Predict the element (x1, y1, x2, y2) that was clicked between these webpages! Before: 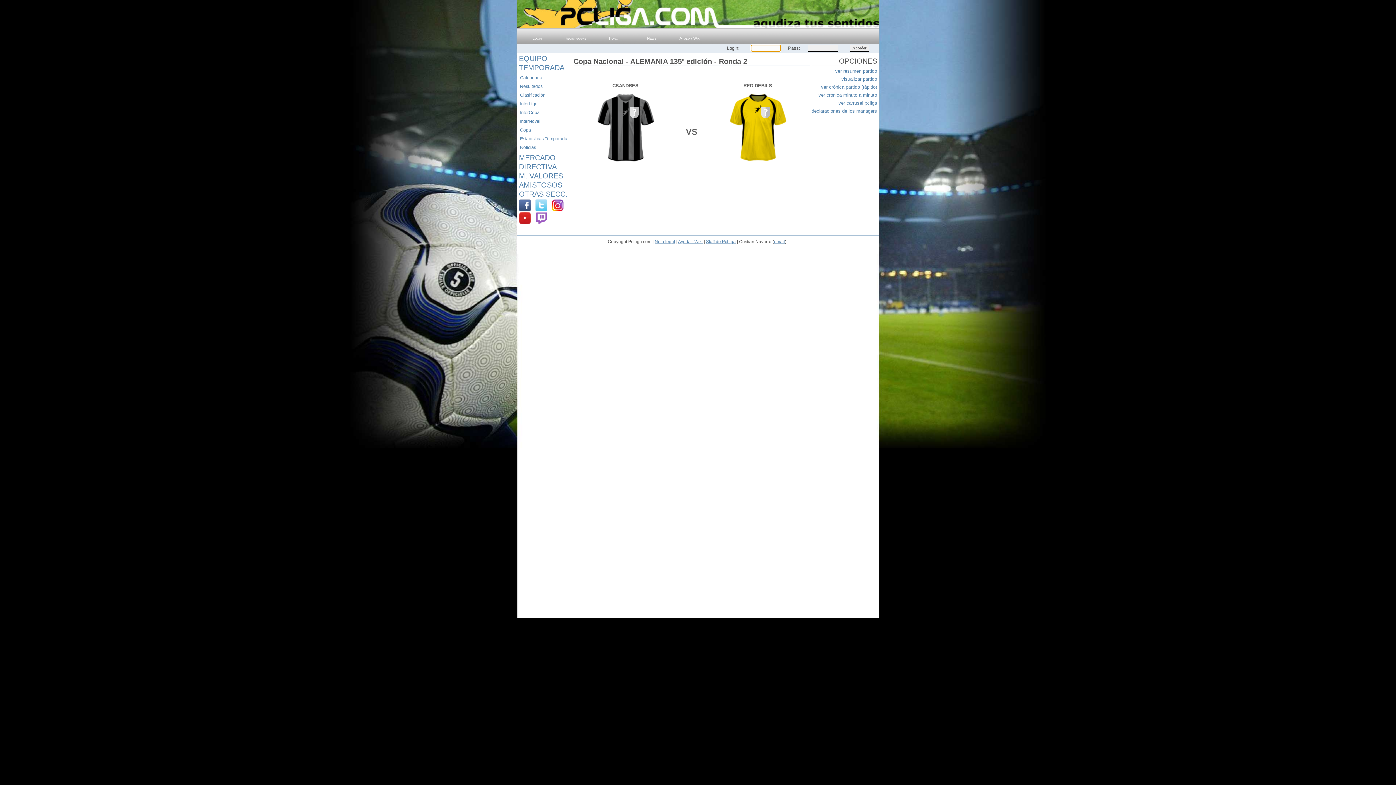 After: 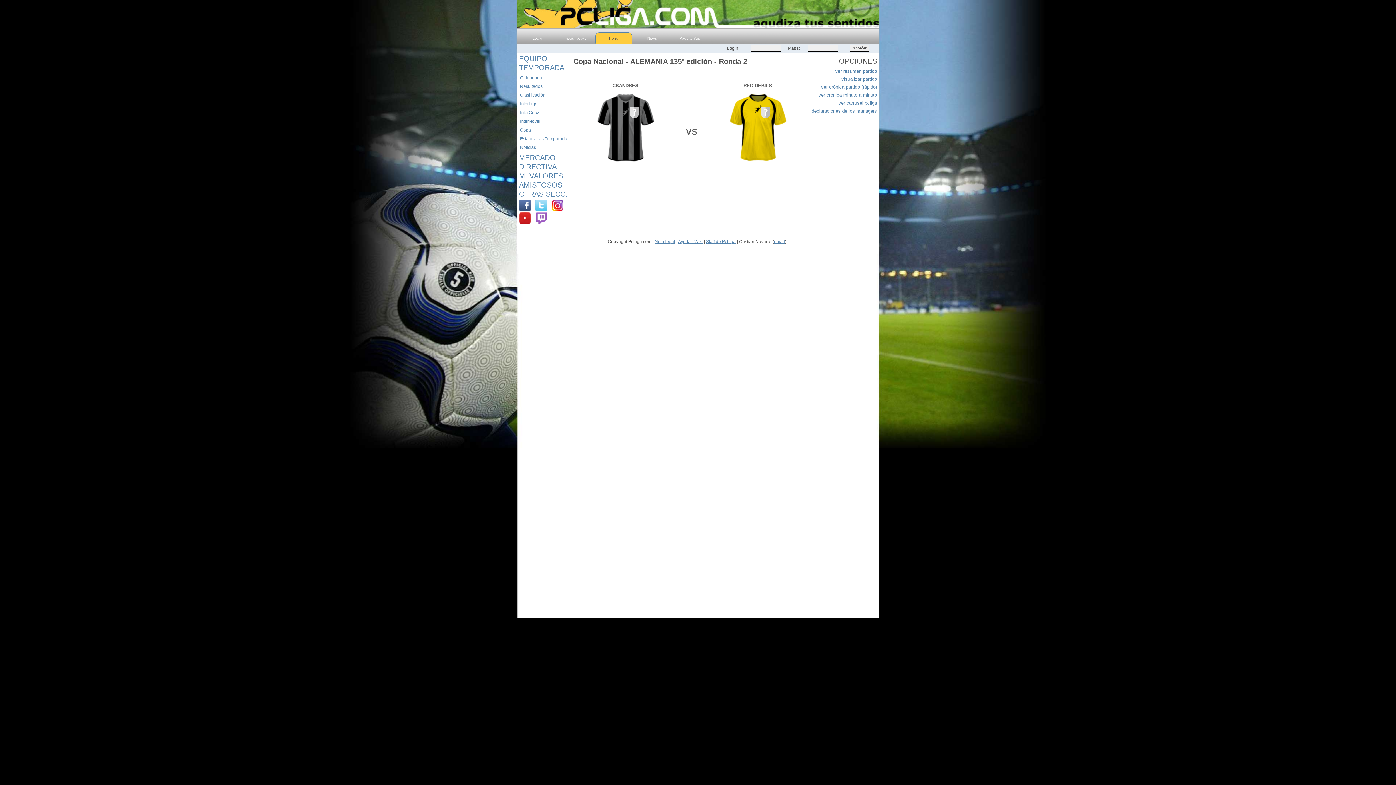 Action: label: Foro bbox: (595, 32, 631, 43)